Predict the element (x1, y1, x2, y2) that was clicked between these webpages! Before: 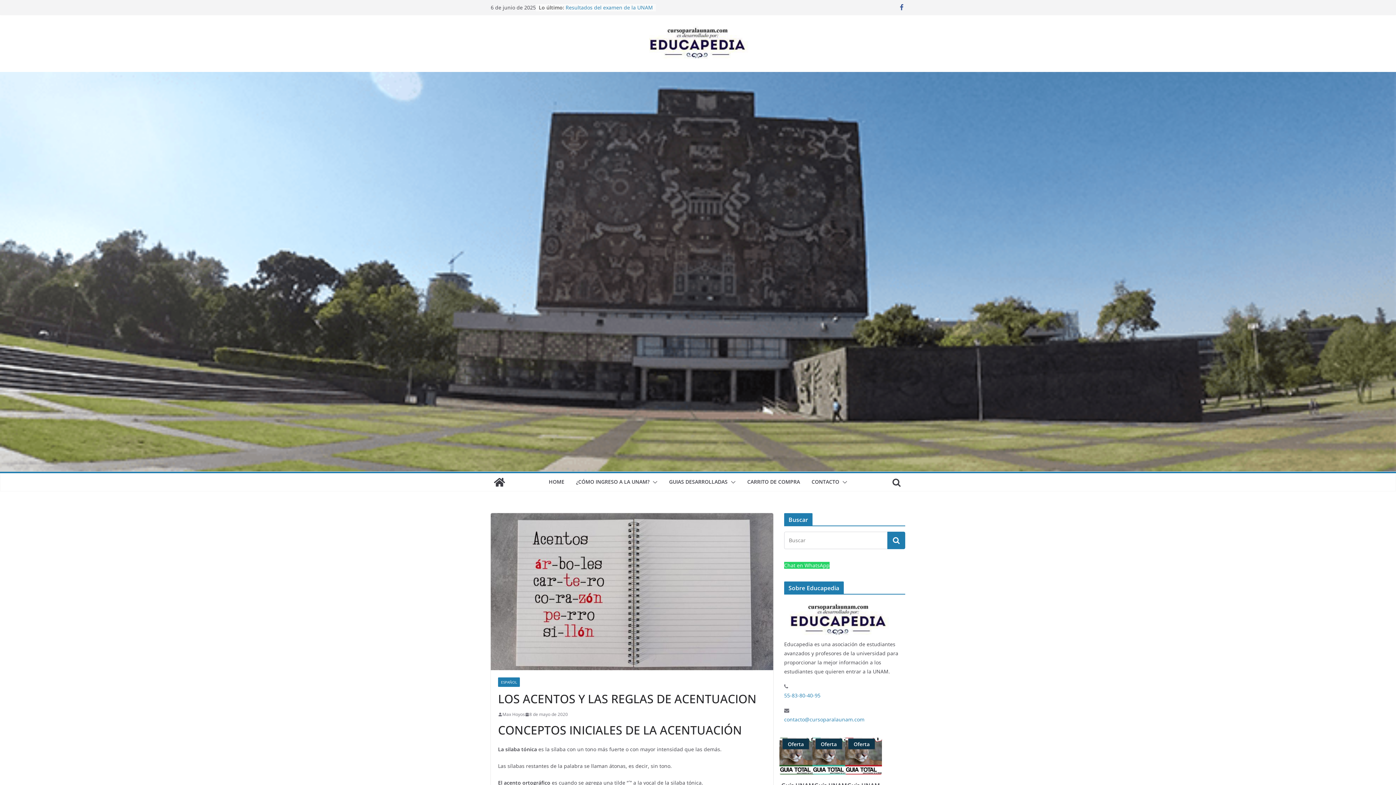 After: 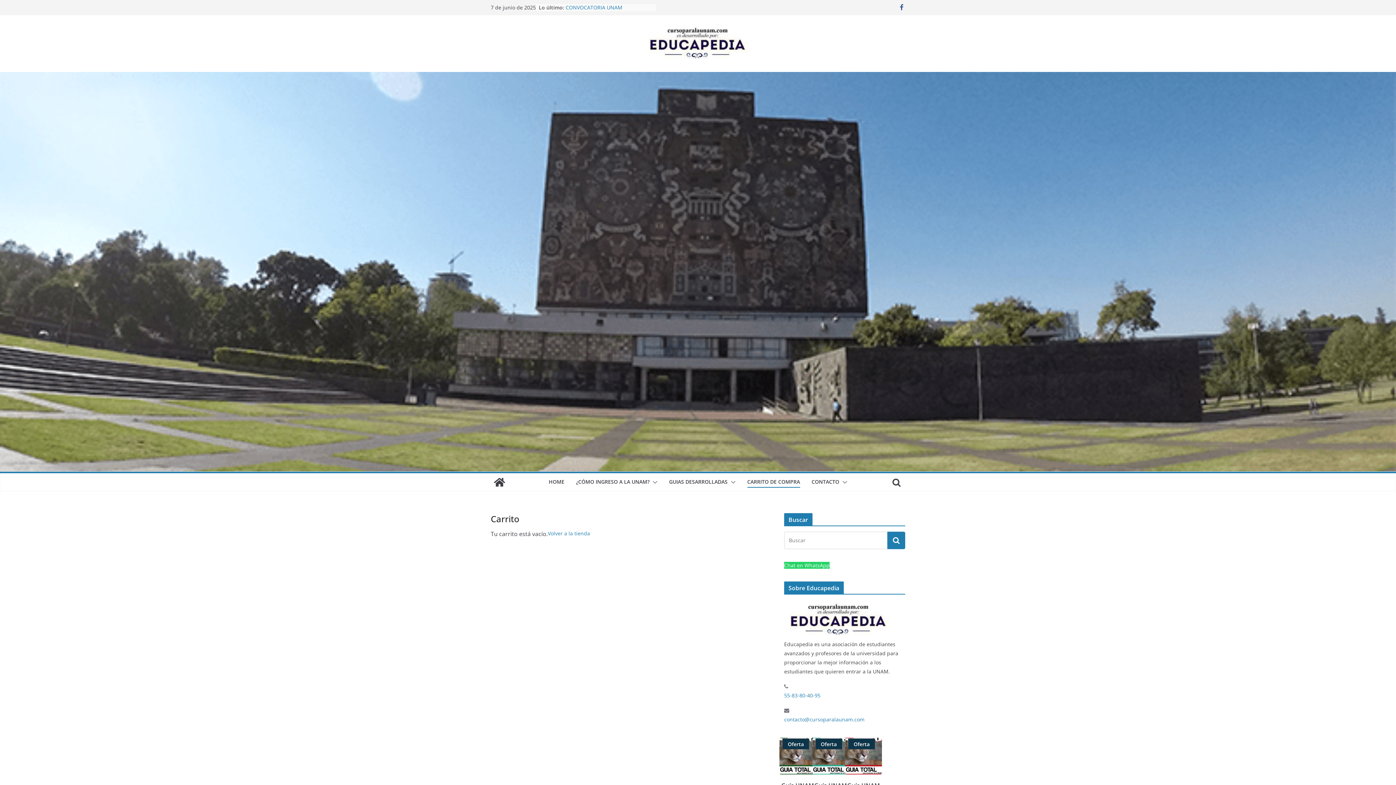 Action: label: CARRITO DE COMPRA bbox: (747, 477, 800, 488)